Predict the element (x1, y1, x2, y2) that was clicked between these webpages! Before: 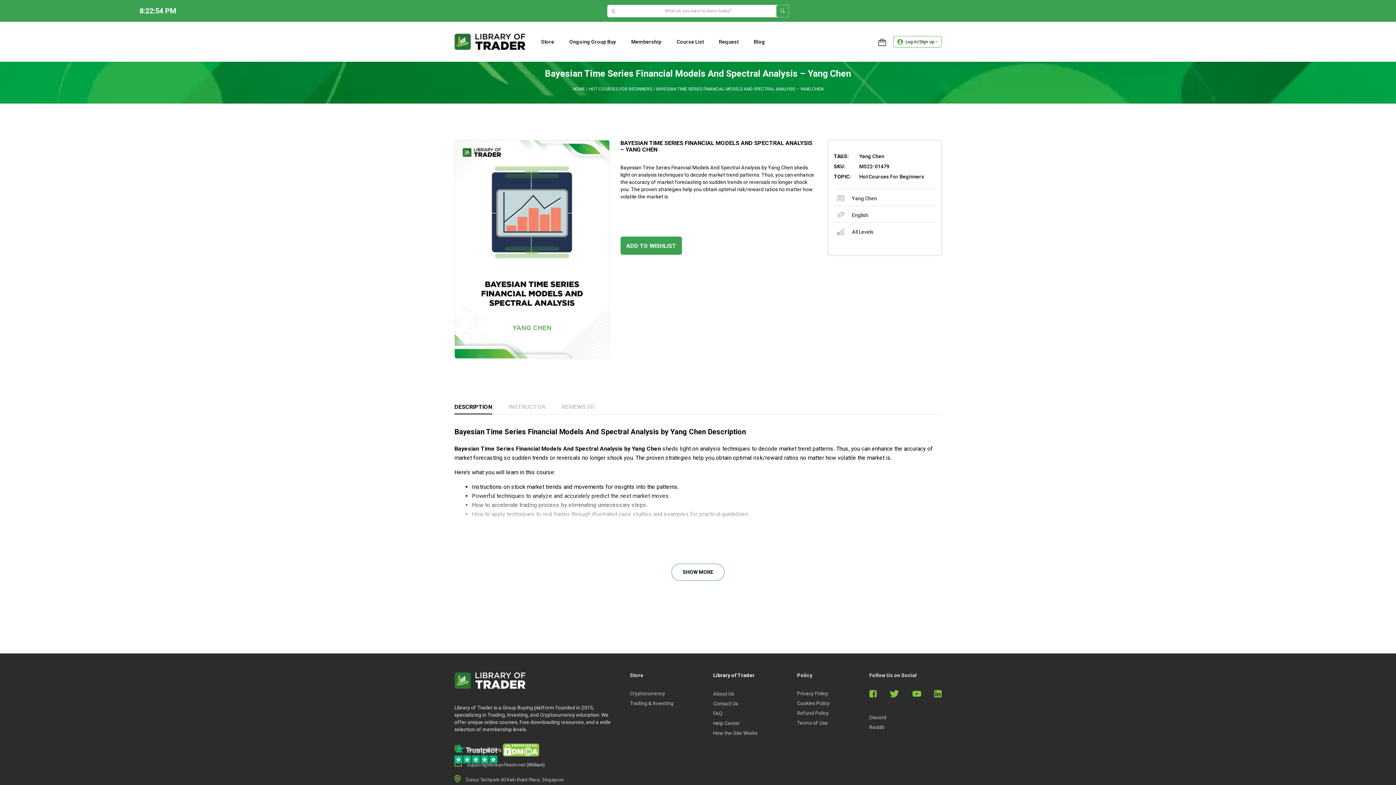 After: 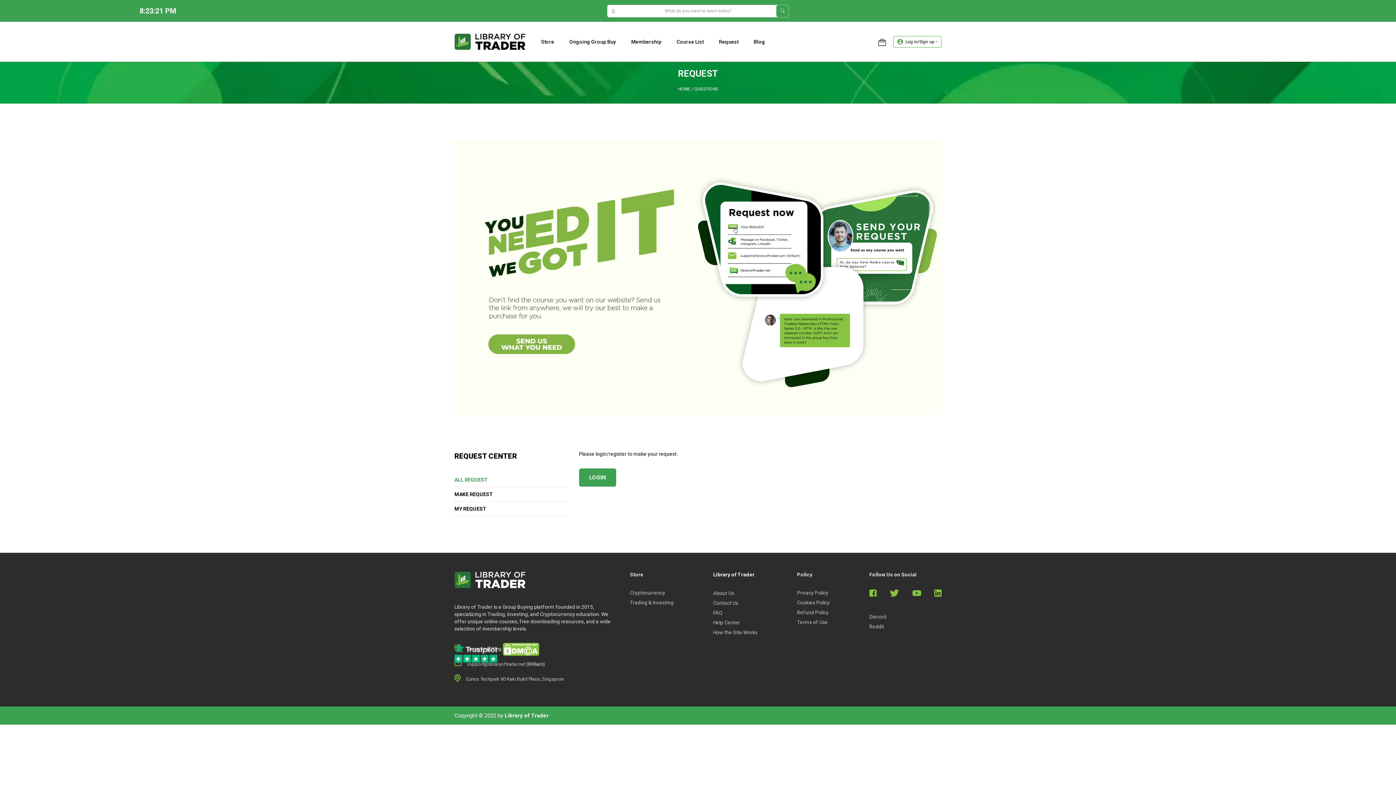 Action: bbox: (719, 21, 738, 61) label: Request